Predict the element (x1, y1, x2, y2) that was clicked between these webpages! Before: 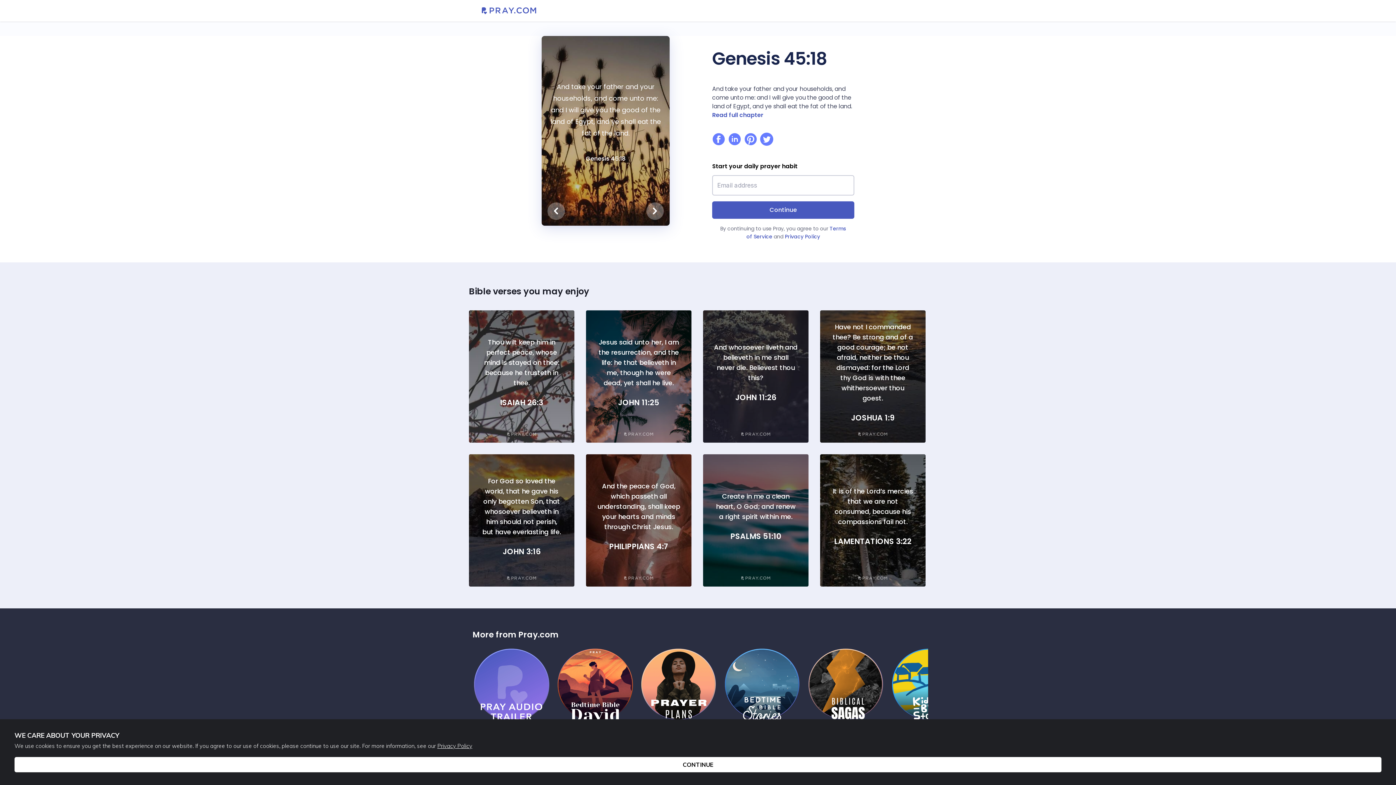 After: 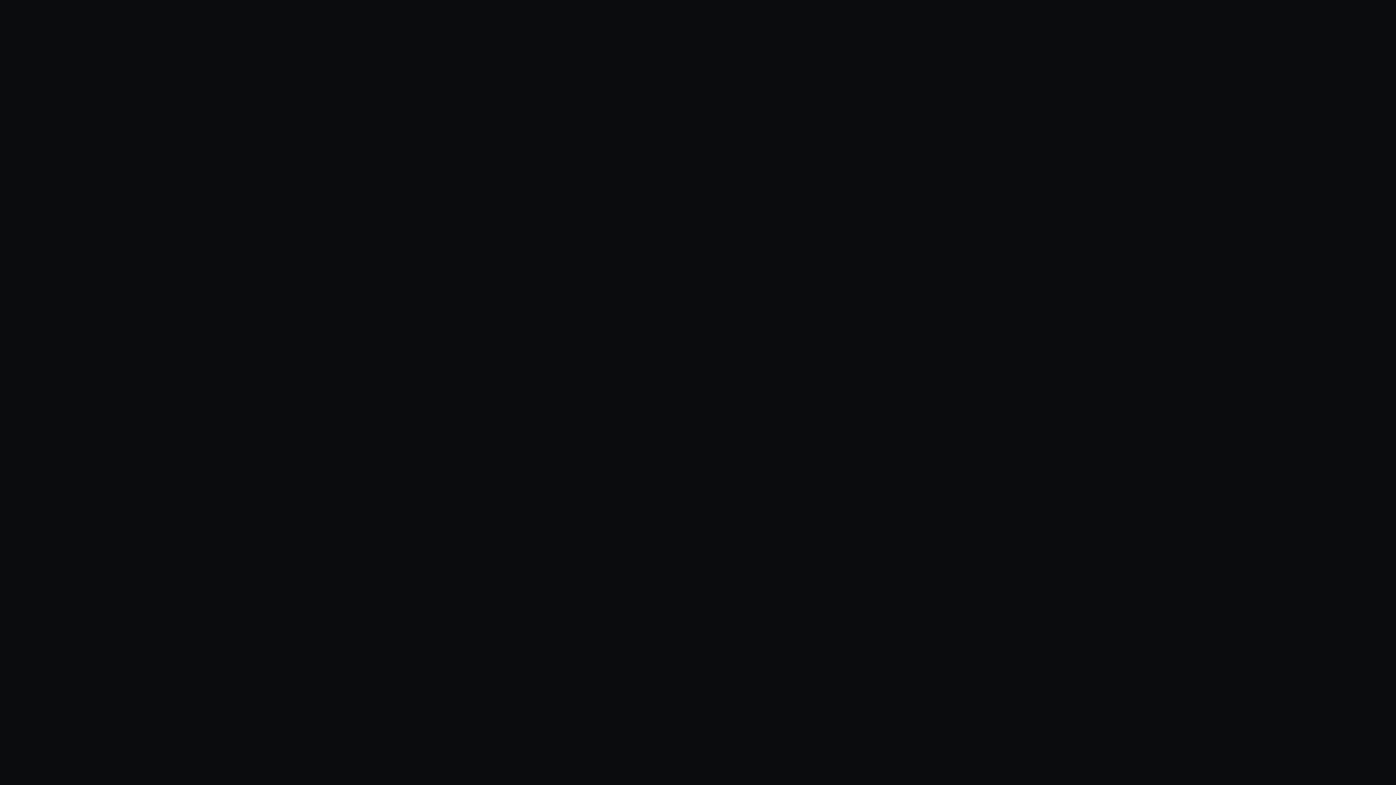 Action: label: Daily Prayer Plans
1 MIN bbox: (641, 648, 725, 656)